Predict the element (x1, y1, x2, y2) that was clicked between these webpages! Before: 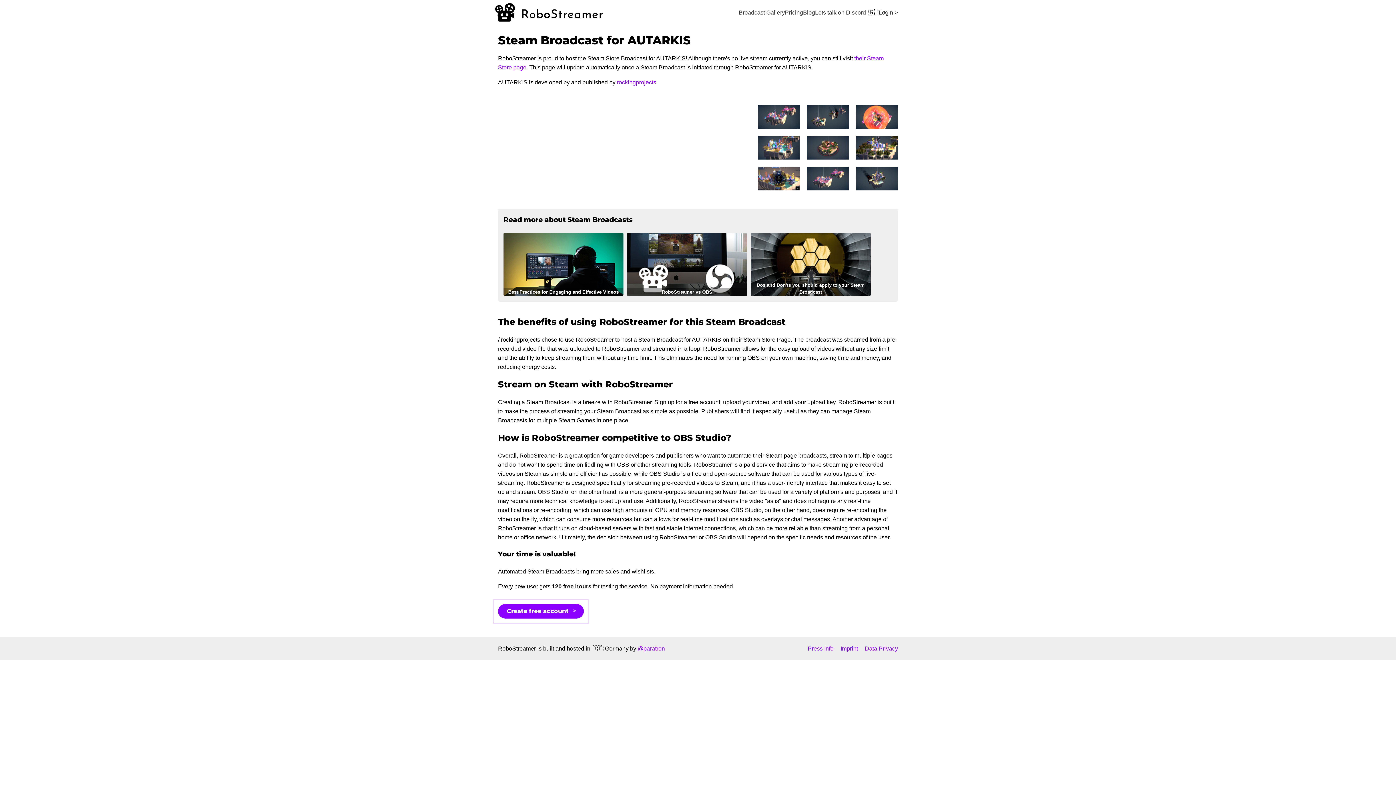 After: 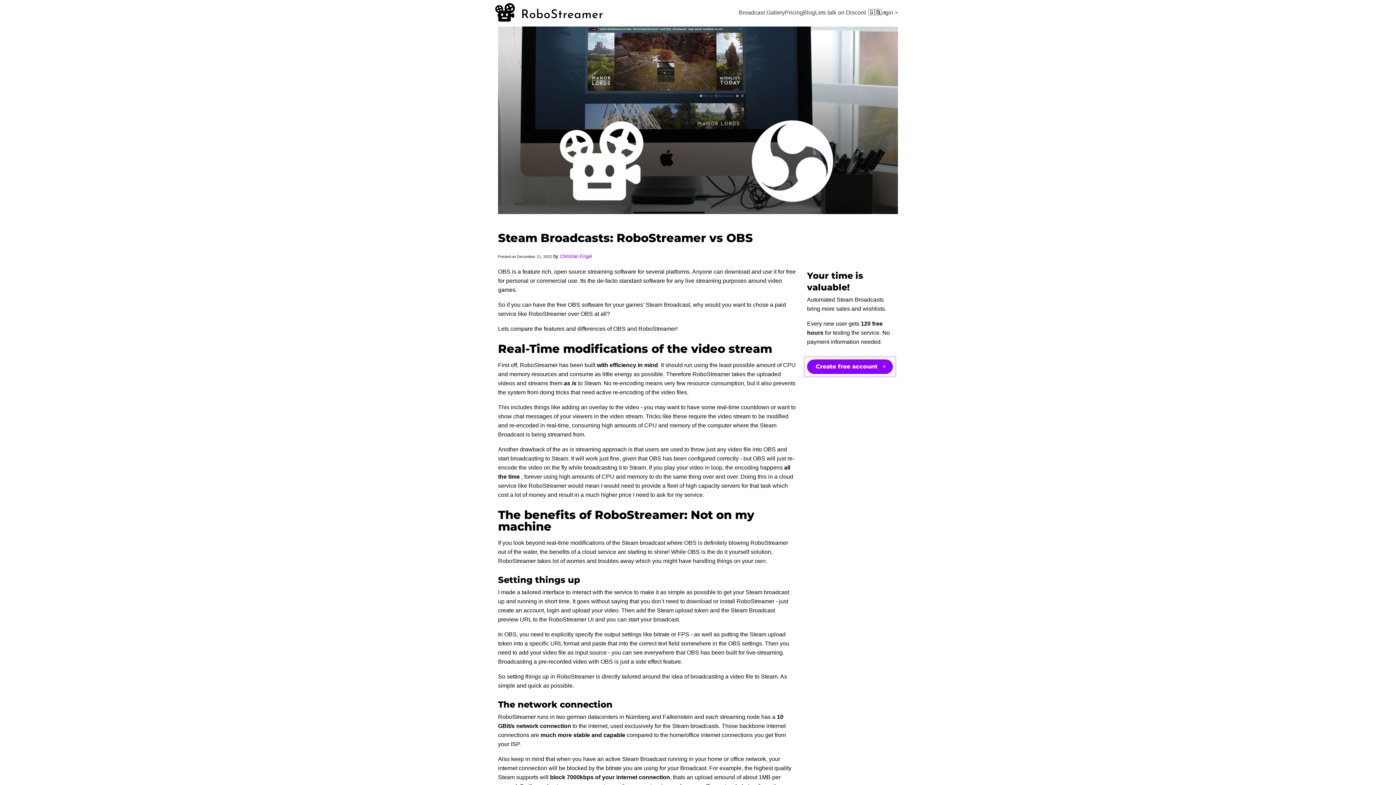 Action: bbox: (627, 232, 747, 296) label: RoboStreamer vs OBS